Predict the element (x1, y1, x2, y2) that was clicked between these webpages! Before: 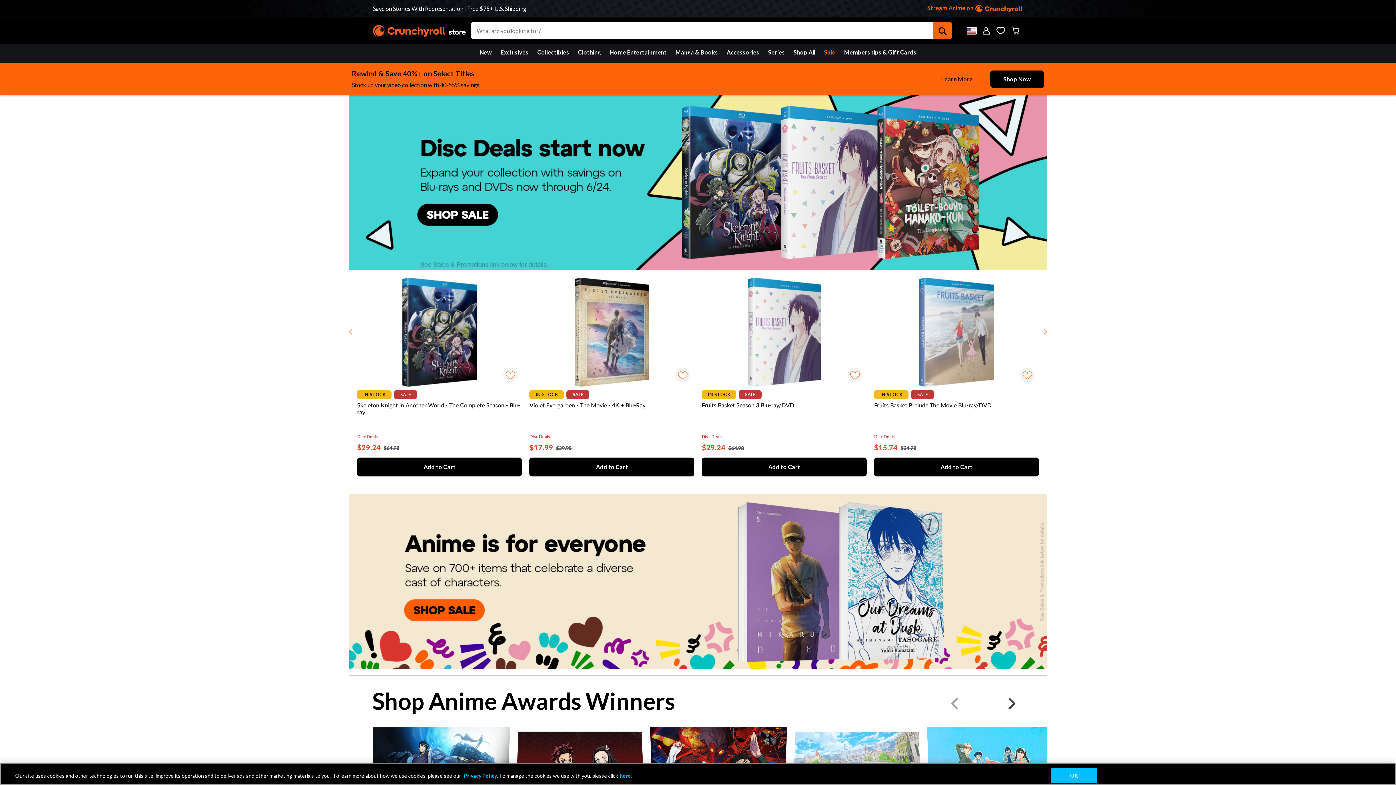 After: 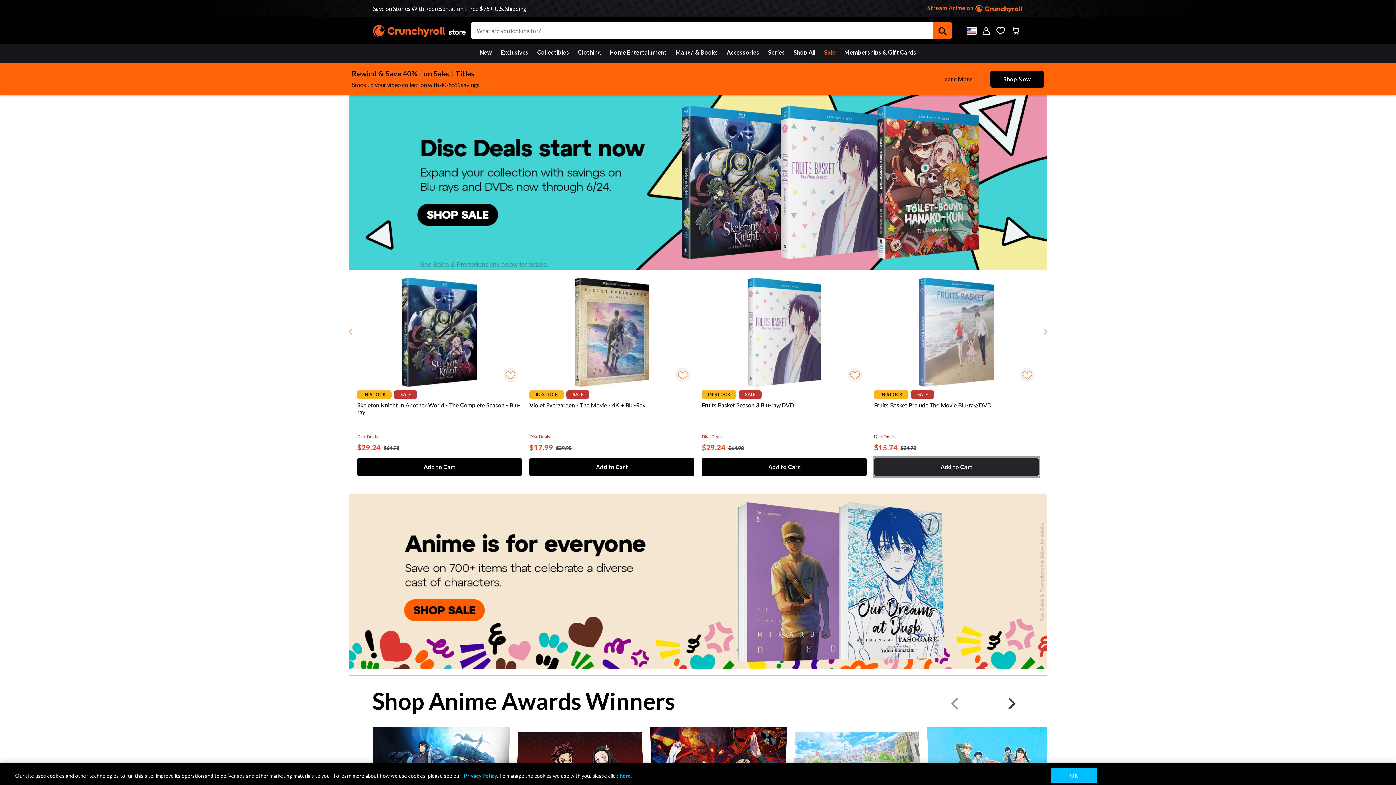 Action: bbox: (874, 457, 1039, 476) label: Add to Cart